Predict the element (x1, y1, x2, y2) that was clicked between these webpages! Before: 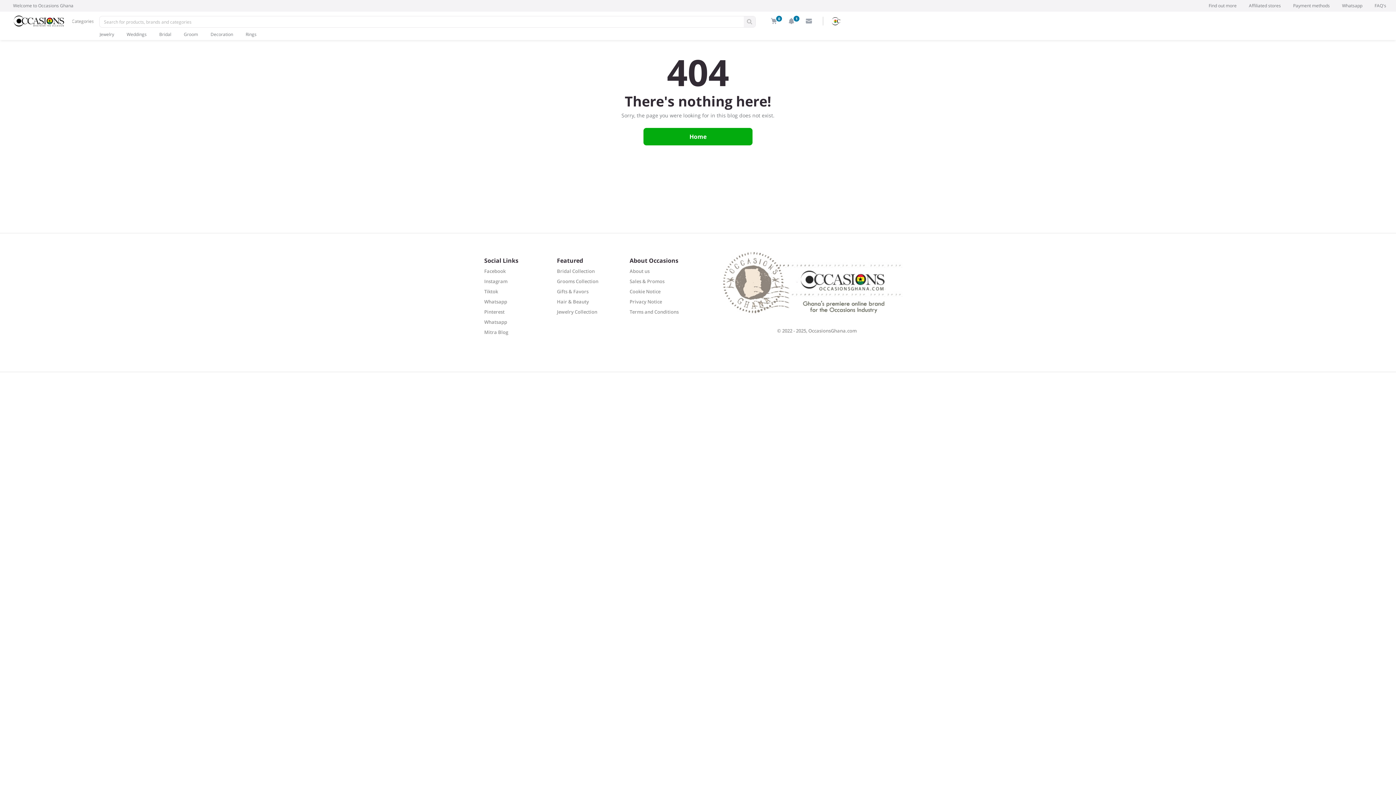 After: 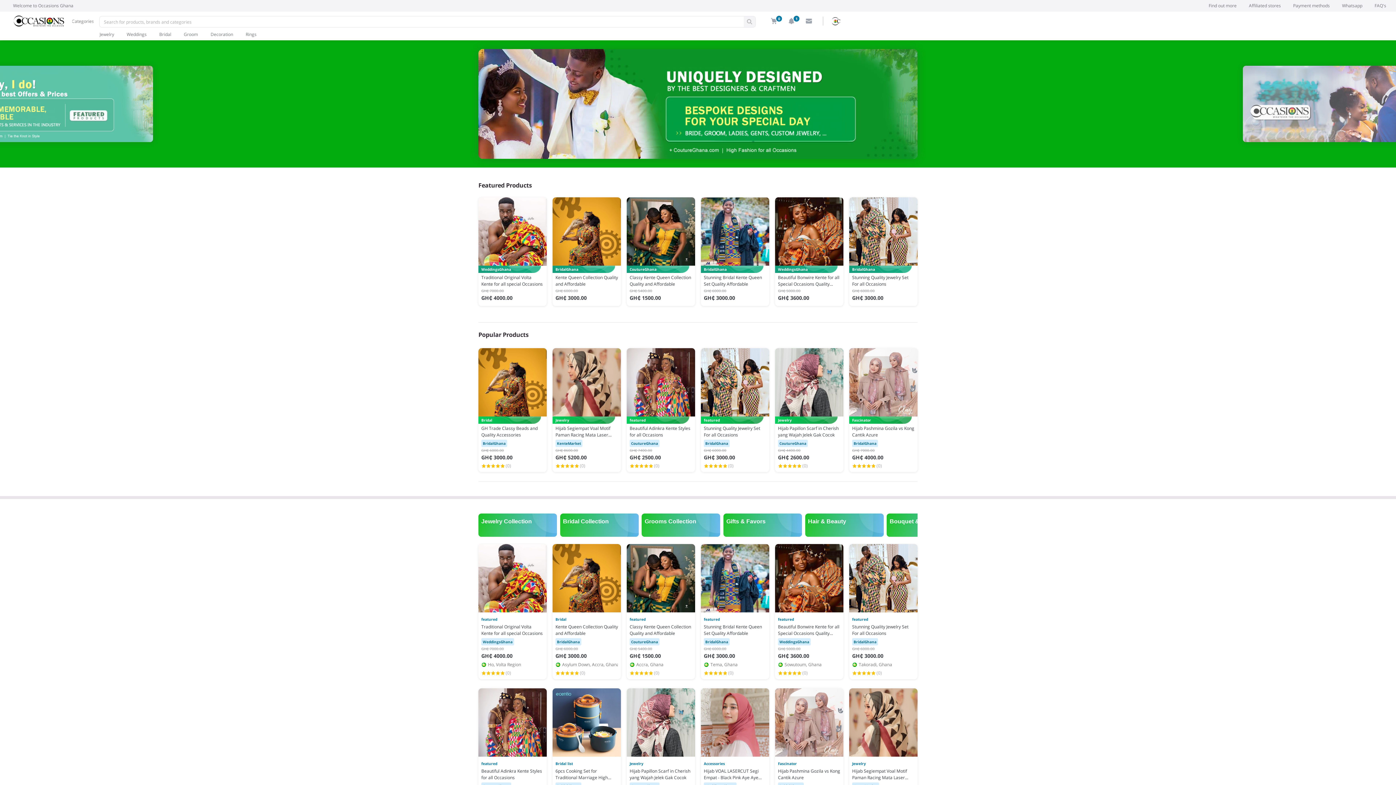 Action: label: Jewelry Collection bbox: (557, 308, 597, 315)